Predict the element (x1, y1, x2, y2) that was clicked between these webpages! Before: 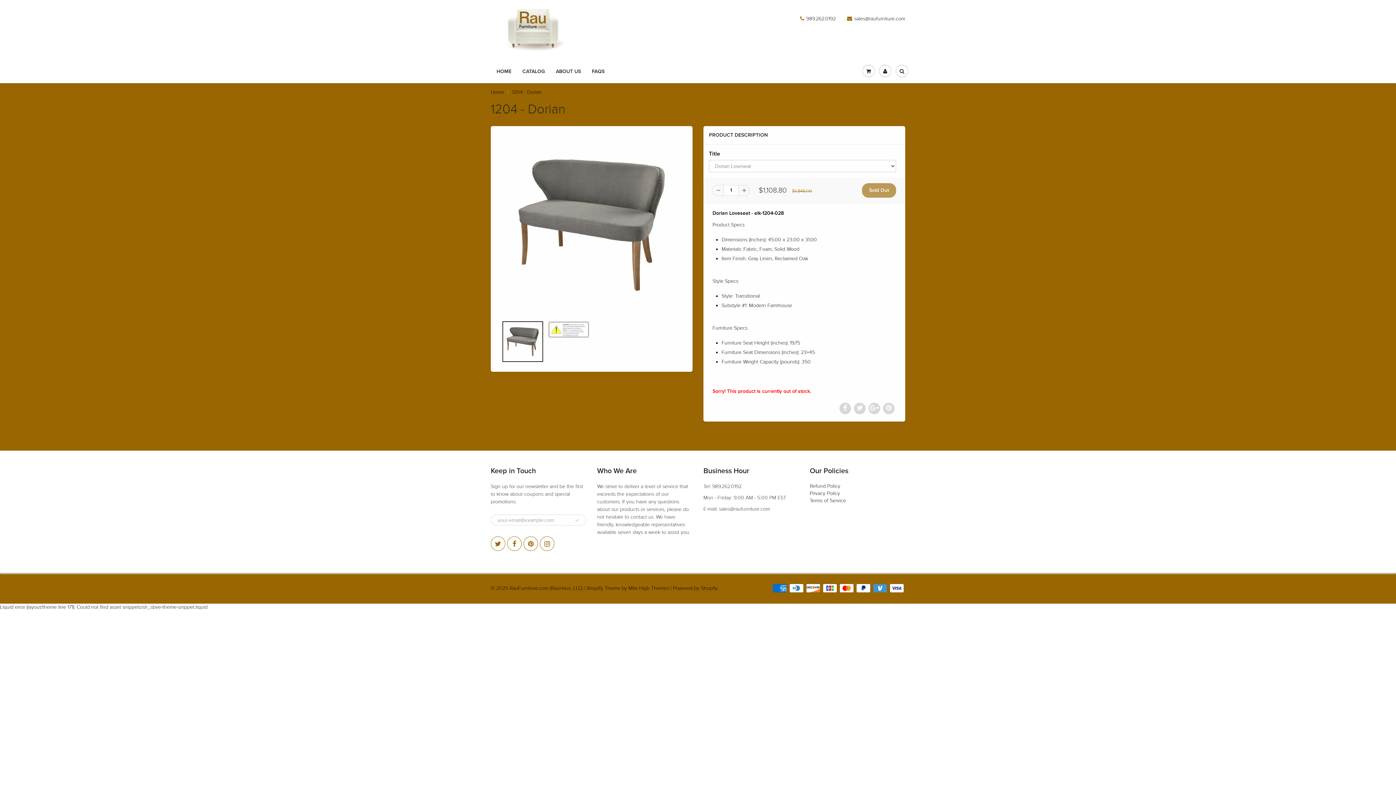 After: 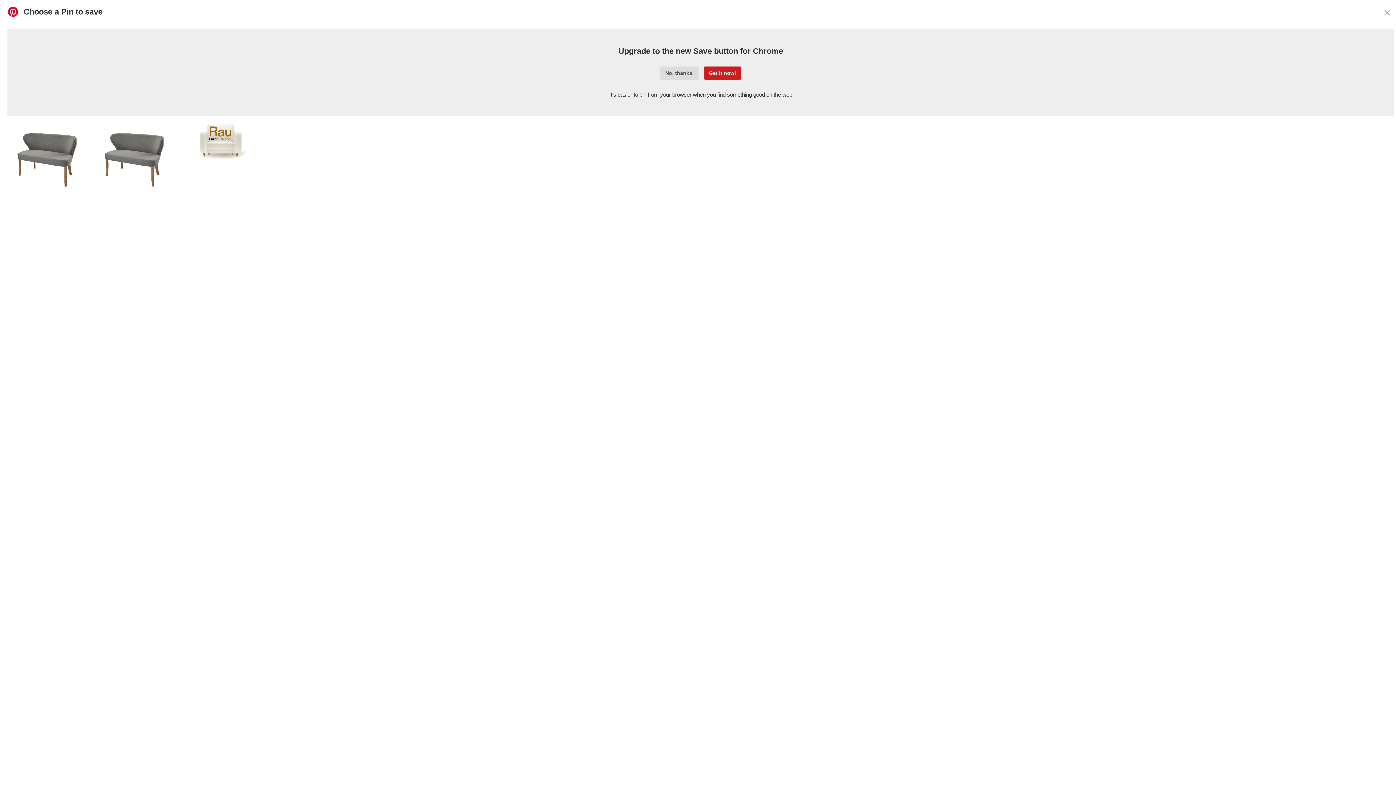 Action: bbox: (883, 402, 894, 414)